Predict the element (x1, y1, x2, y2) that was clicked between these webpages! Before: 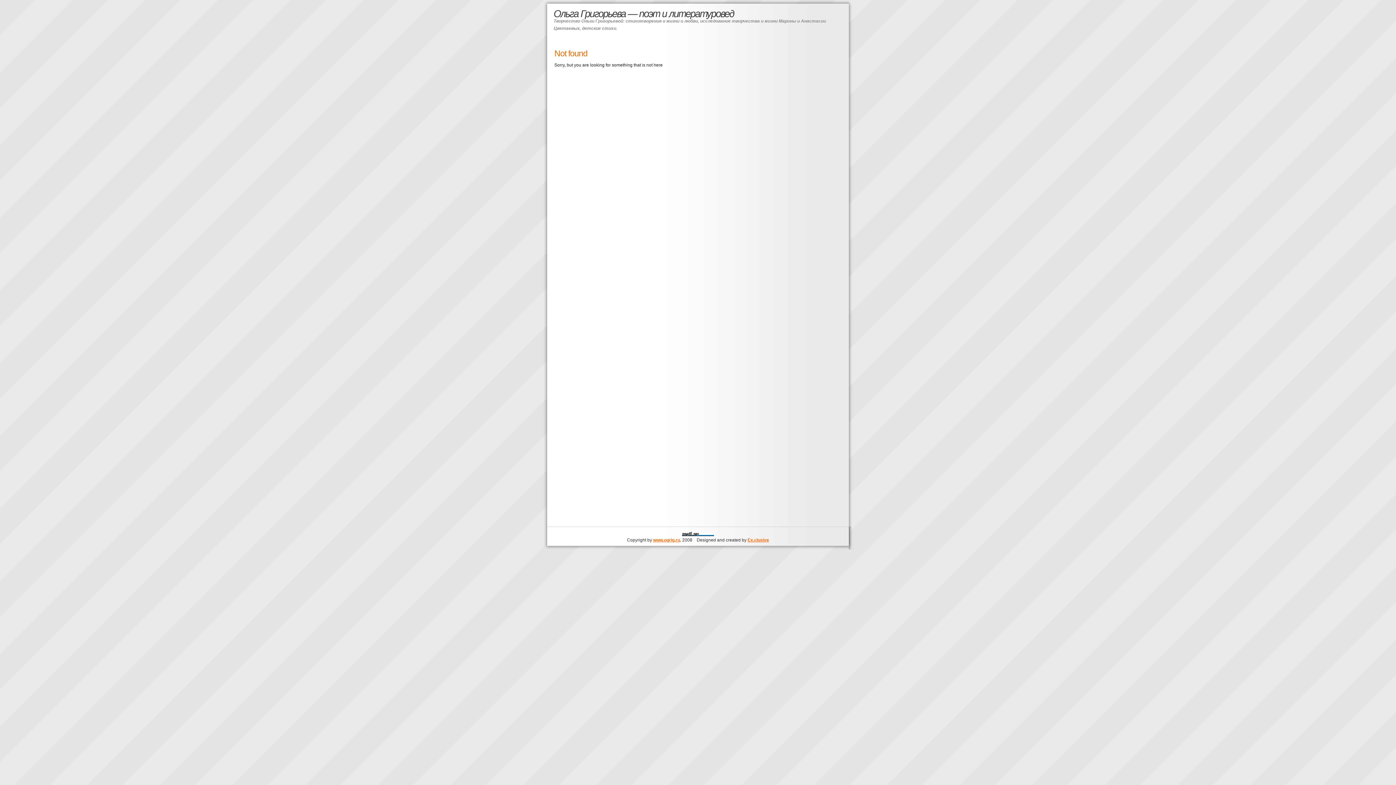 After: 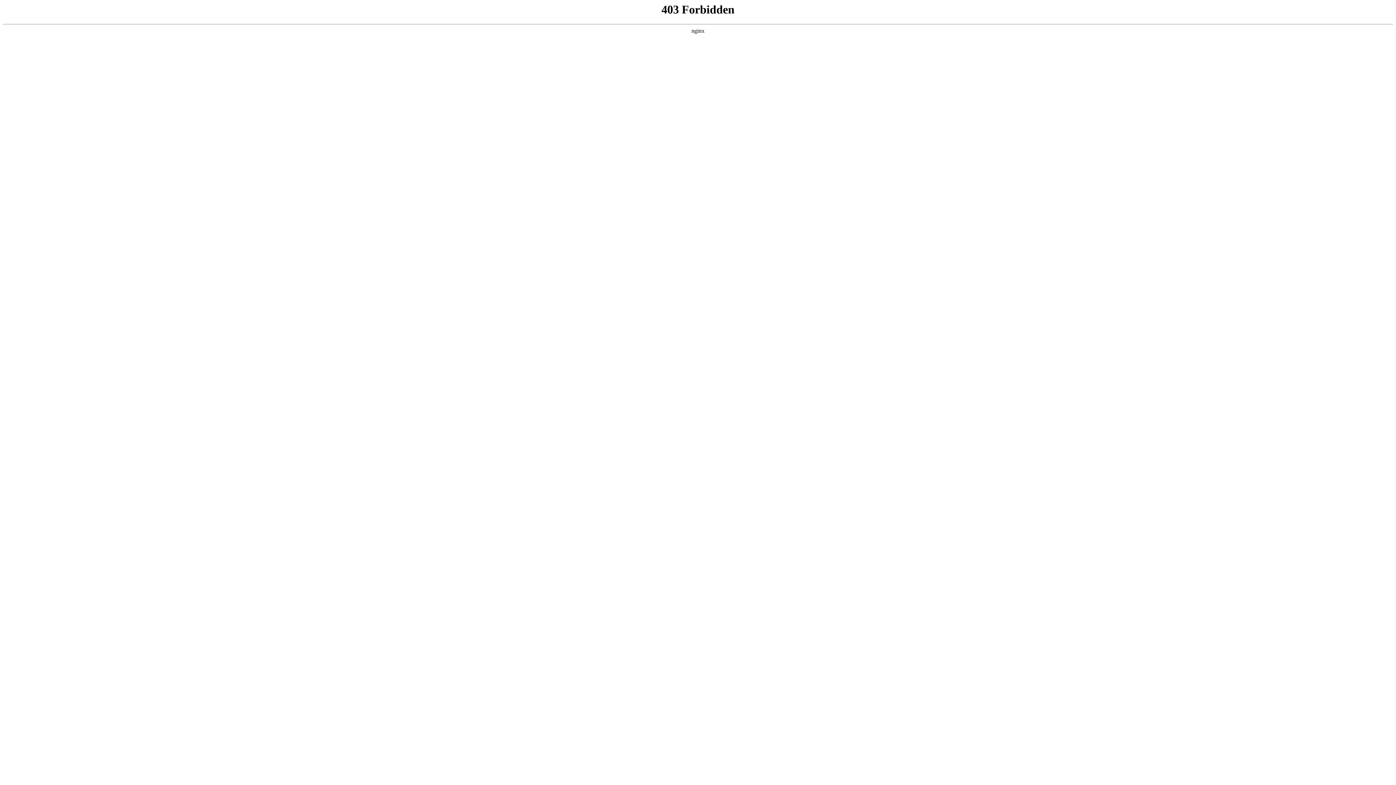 Action: bbox: (747, 537, 769, 542) label: Ex.clusive